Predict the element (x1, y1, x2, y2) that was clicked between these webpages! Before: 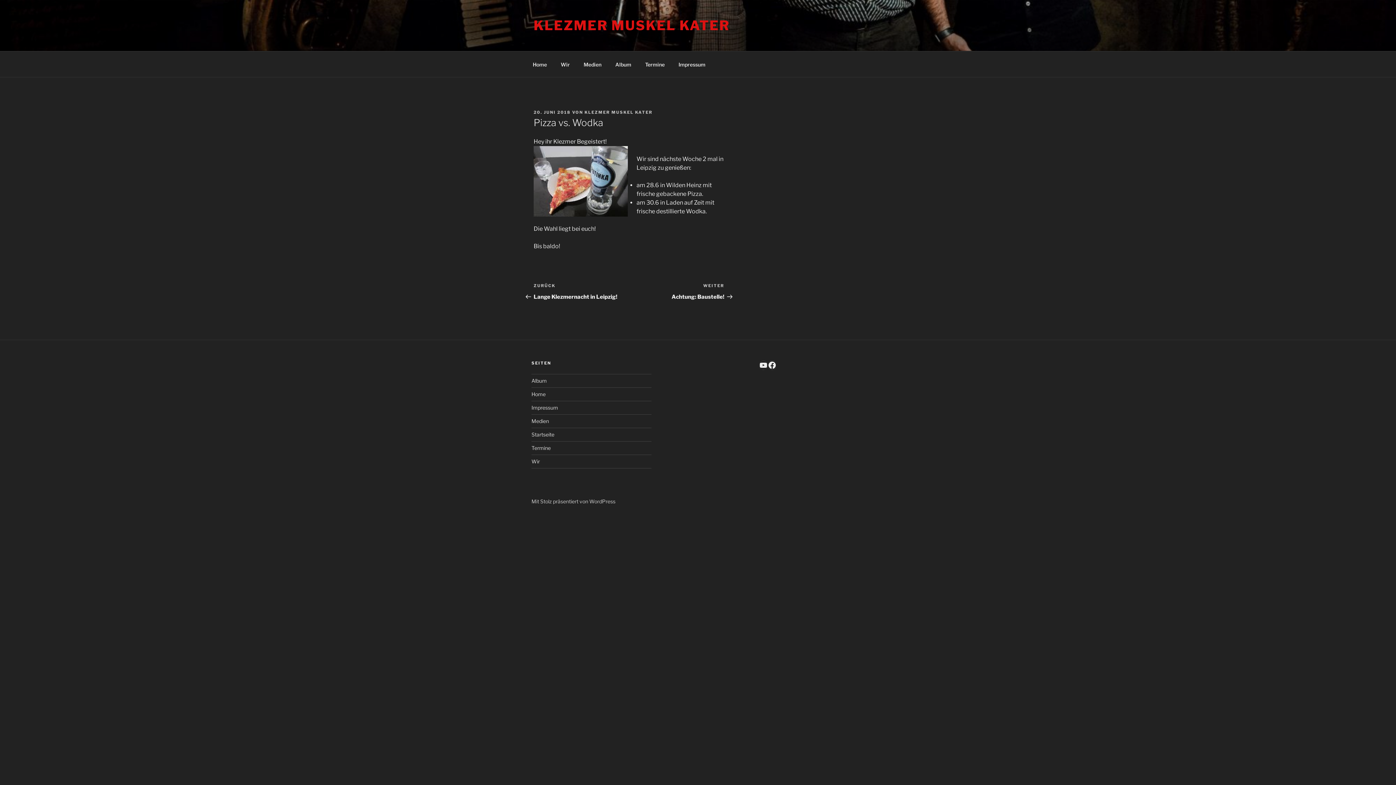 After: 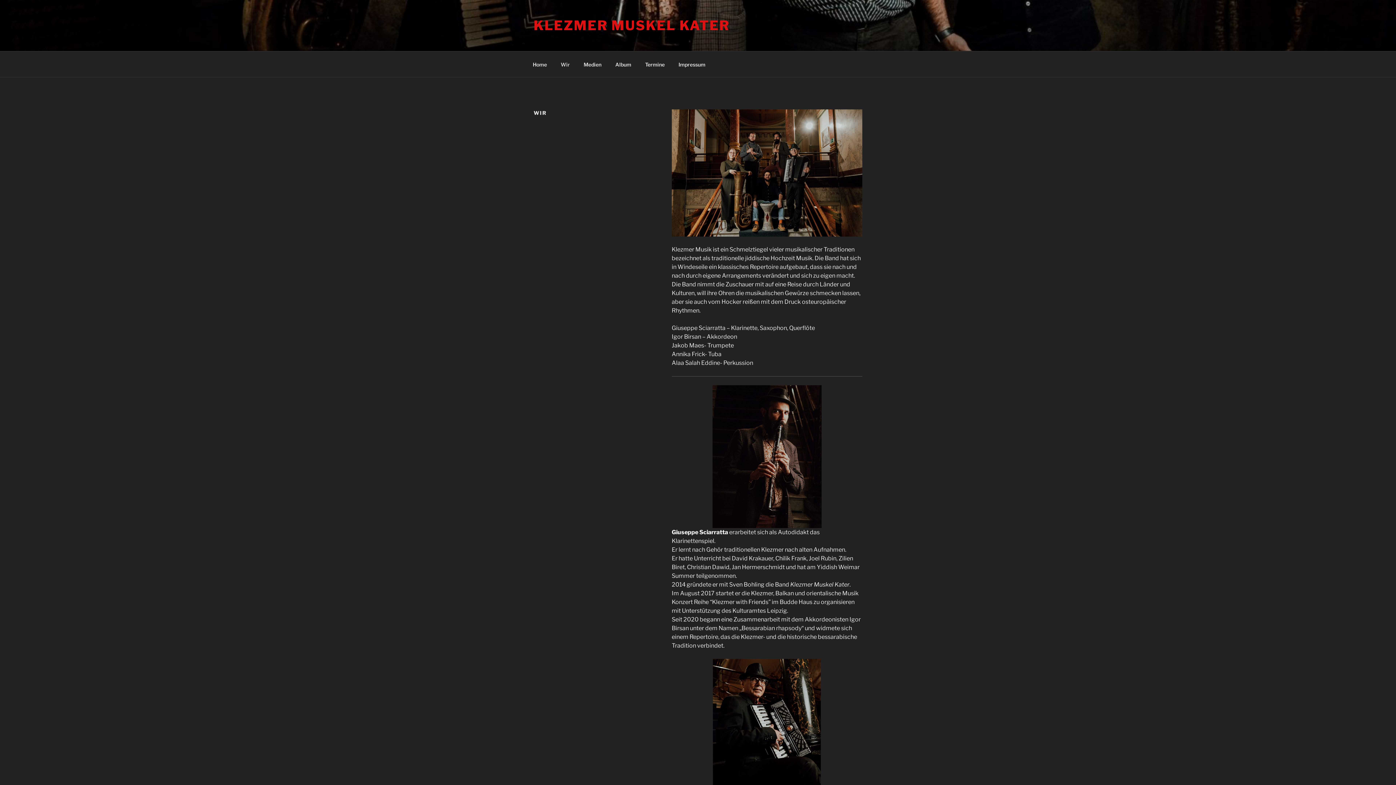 Action: bbox: (554, 55, 576, 73) label: Wir